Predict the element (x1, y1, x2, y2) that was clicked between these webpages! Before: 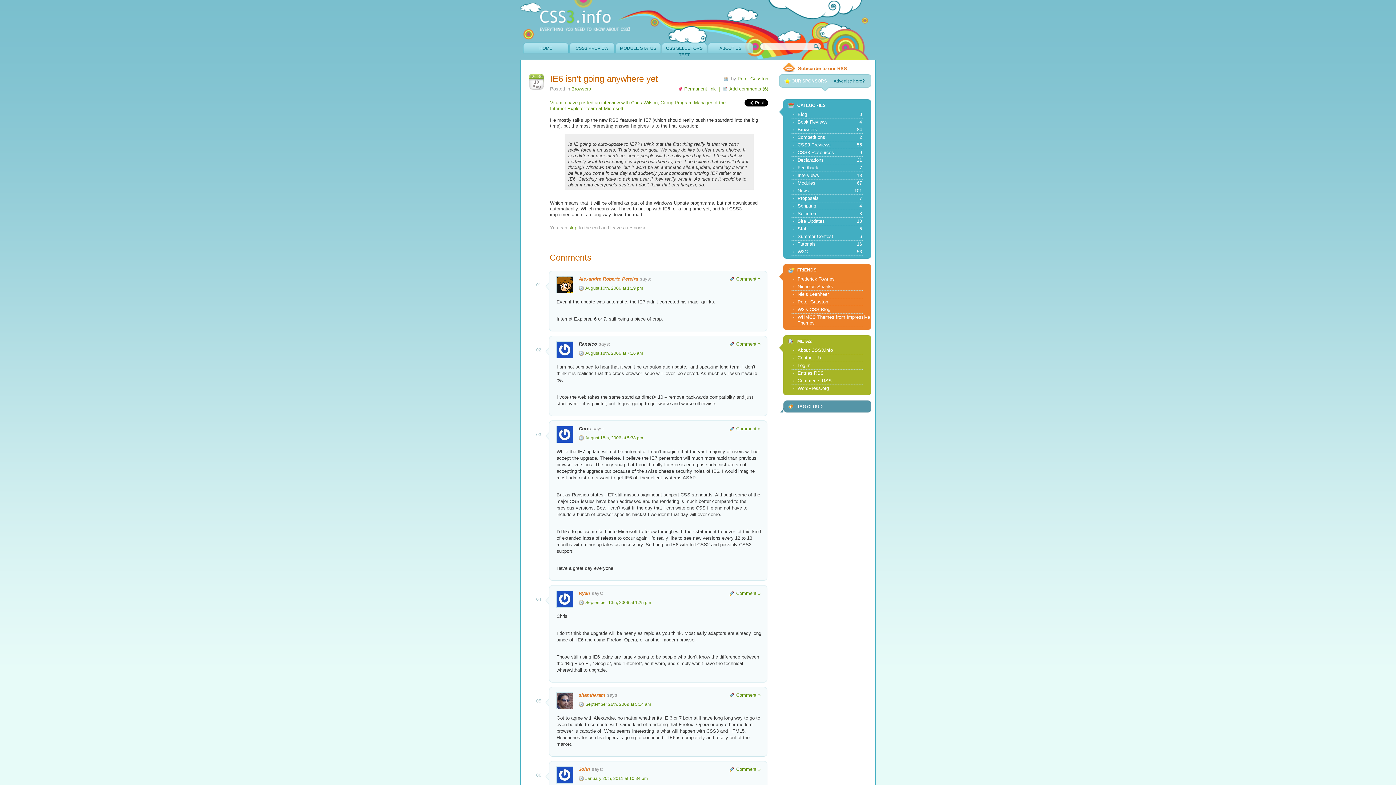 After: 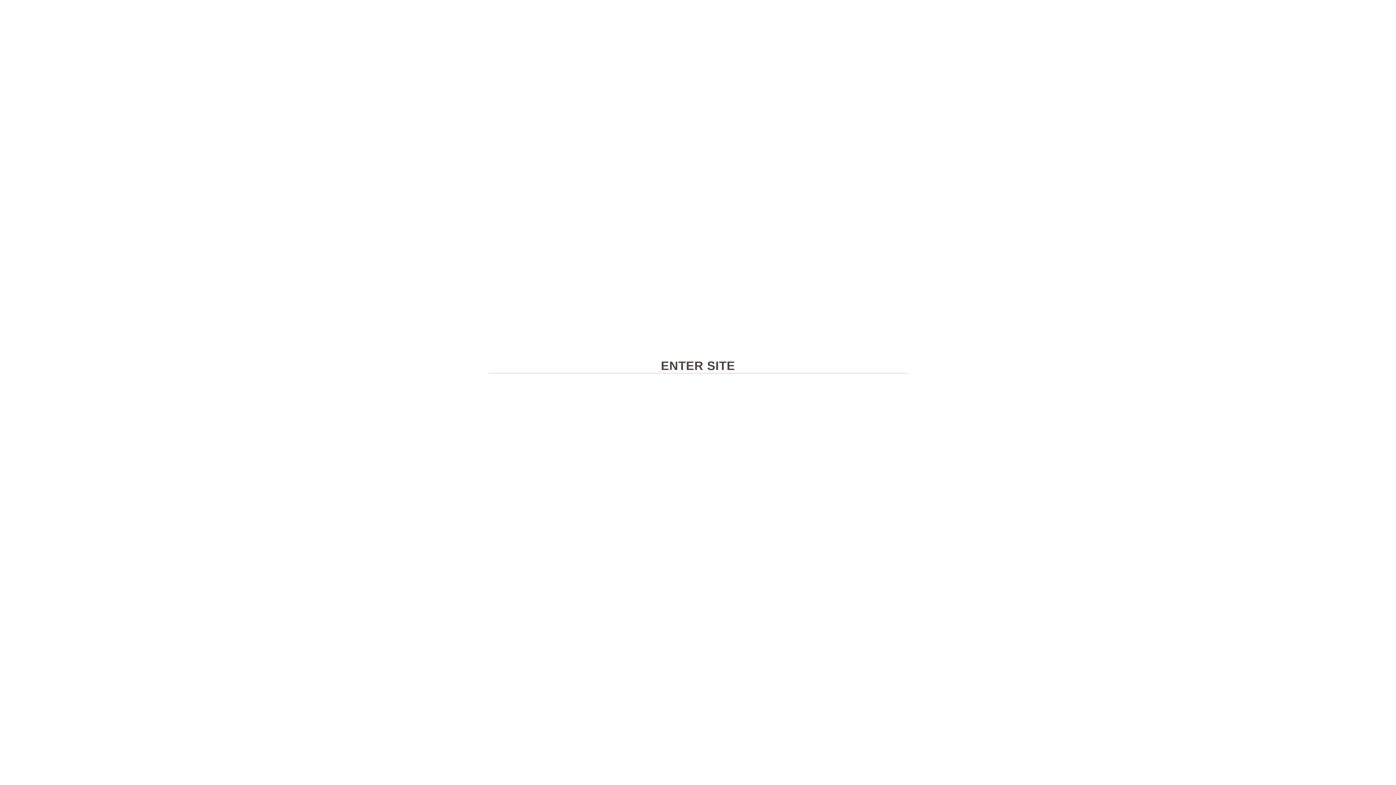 Action: bbox: (578, 692, 605, 698) label: shantharam